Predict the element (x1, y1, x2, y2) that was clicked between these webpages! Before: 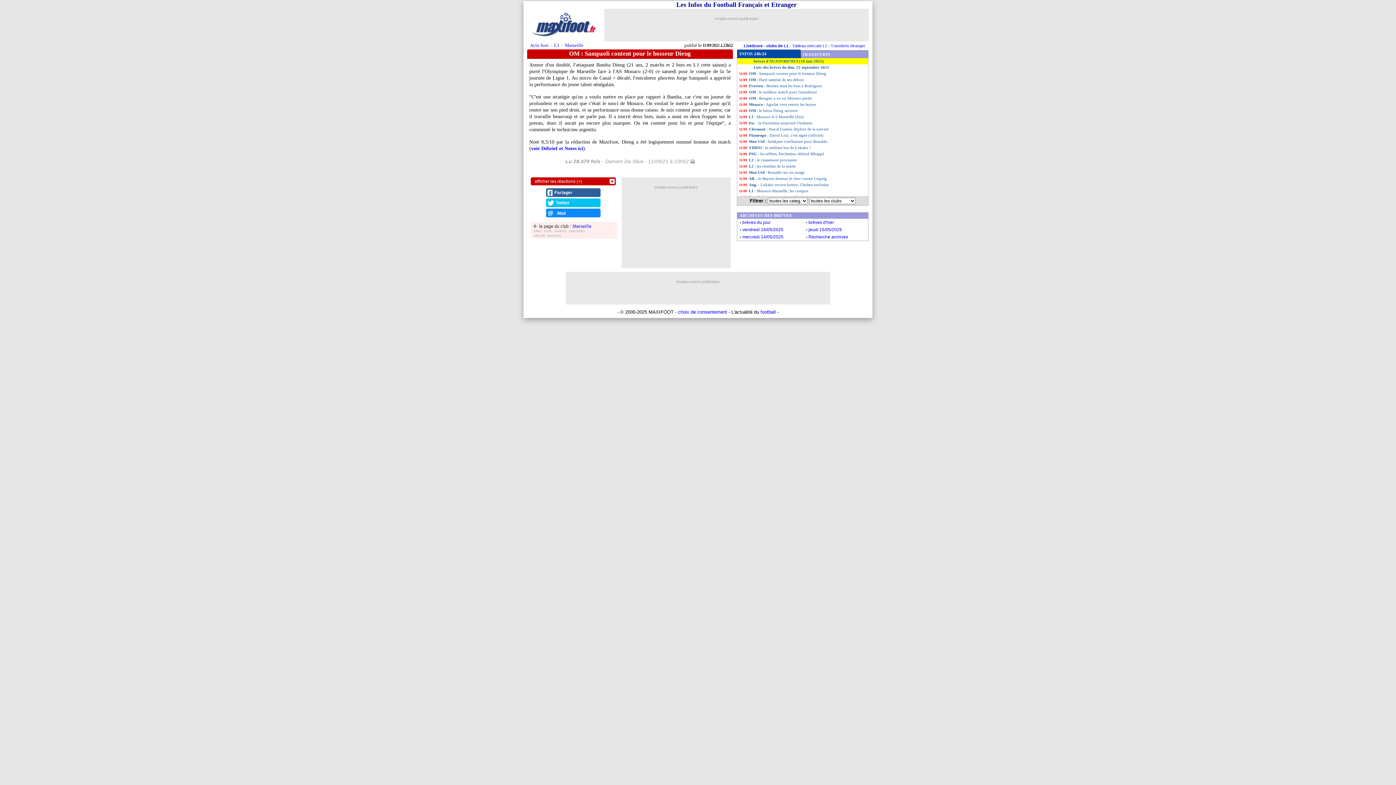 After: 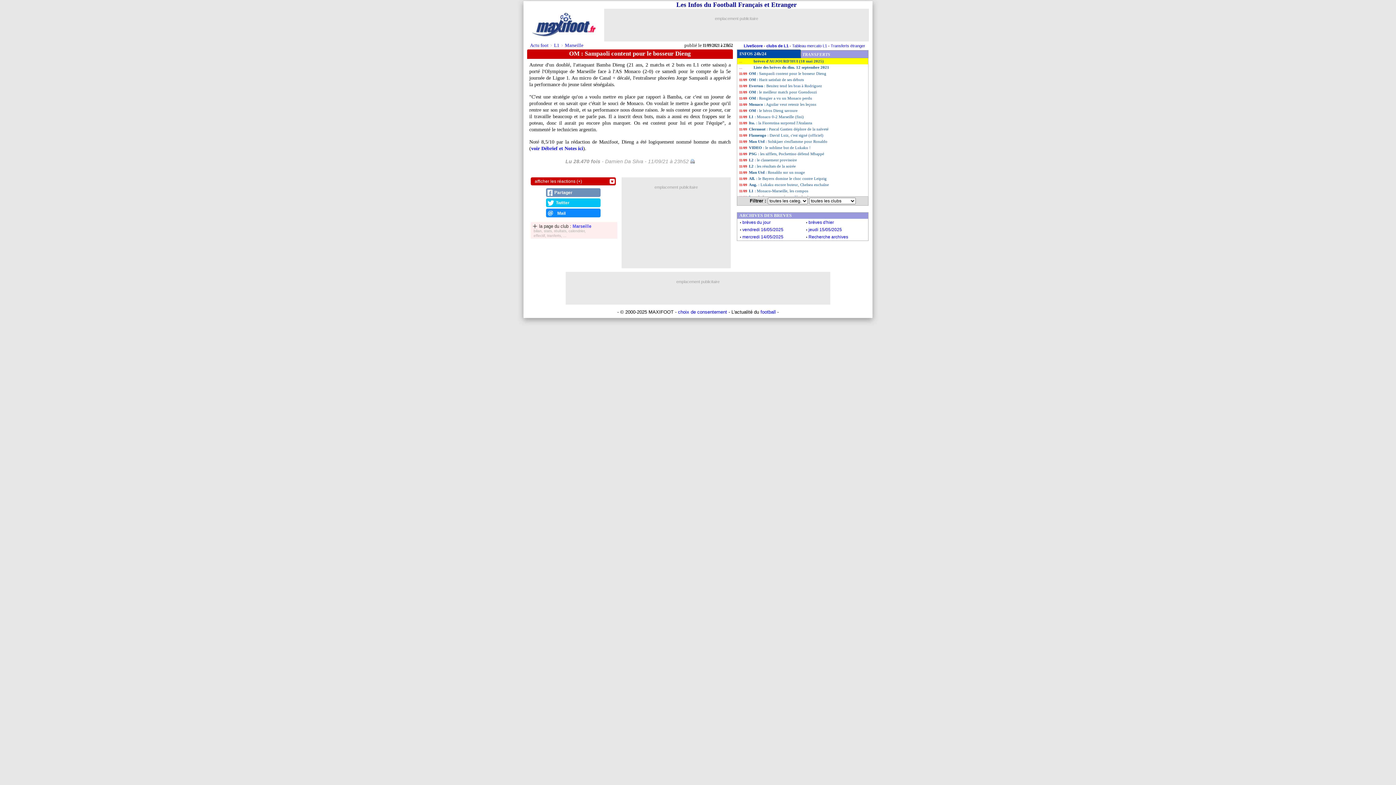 Action: label: Partager bbox: (546, 188, 600, 197)